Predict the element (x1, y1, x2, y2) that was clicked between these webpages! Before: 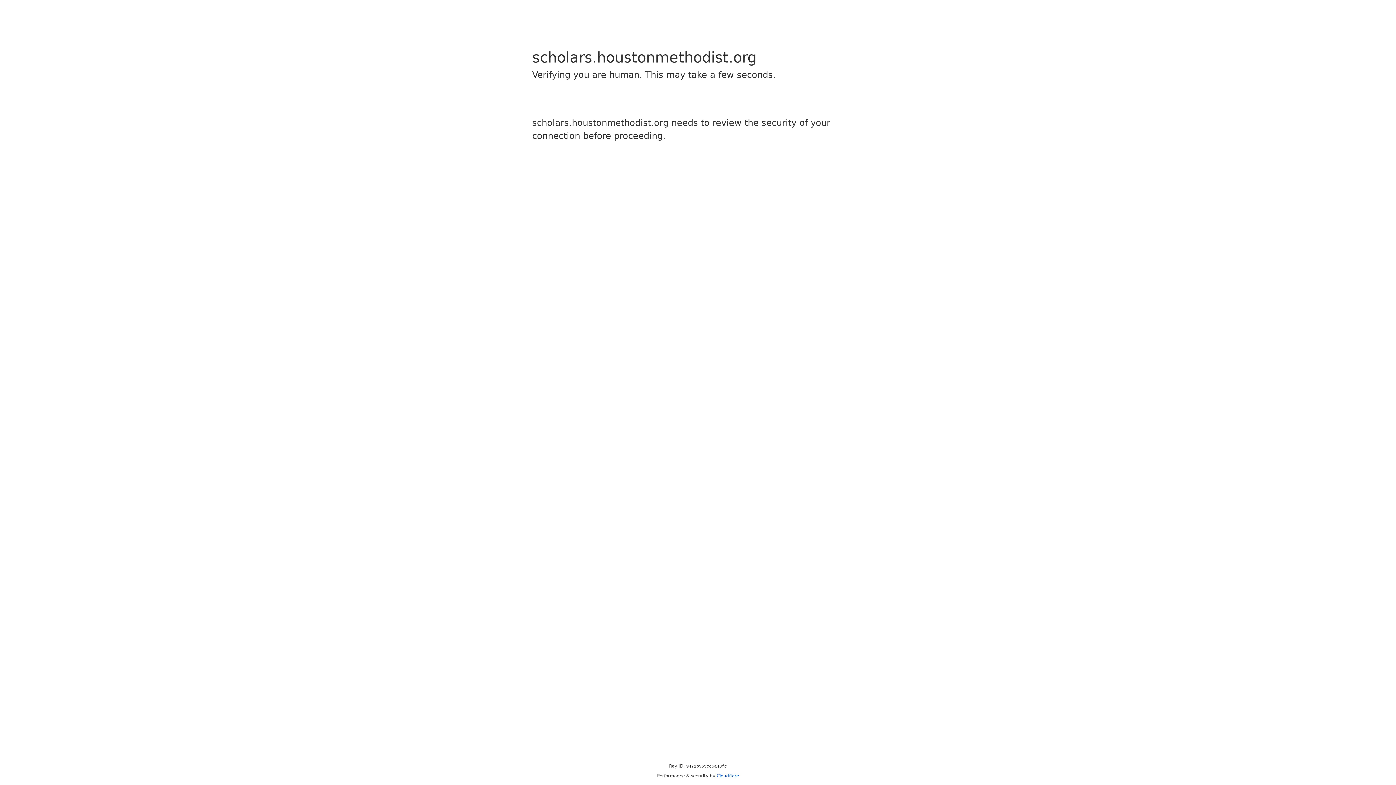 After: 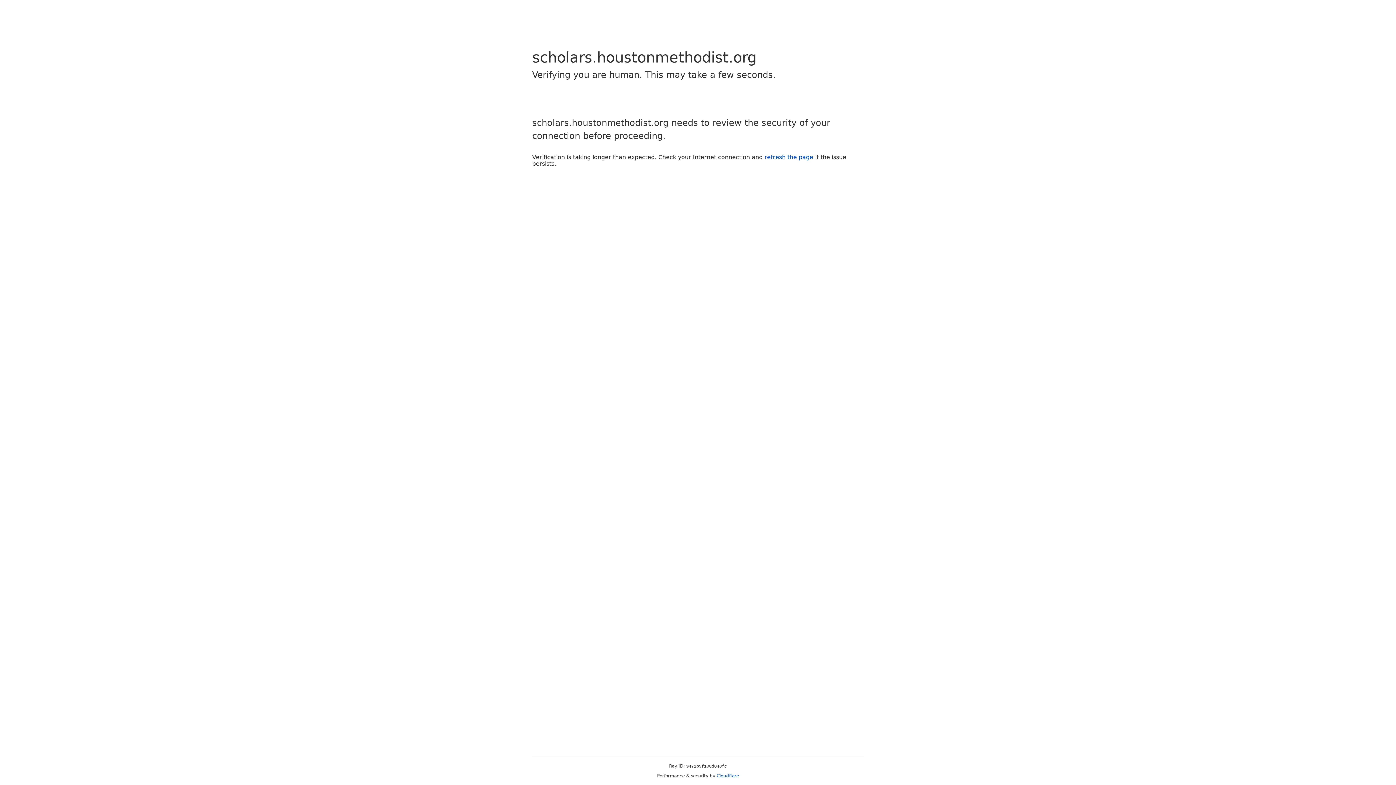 Action: bbox: (716, 773, 739, 778) label: Cloudflare